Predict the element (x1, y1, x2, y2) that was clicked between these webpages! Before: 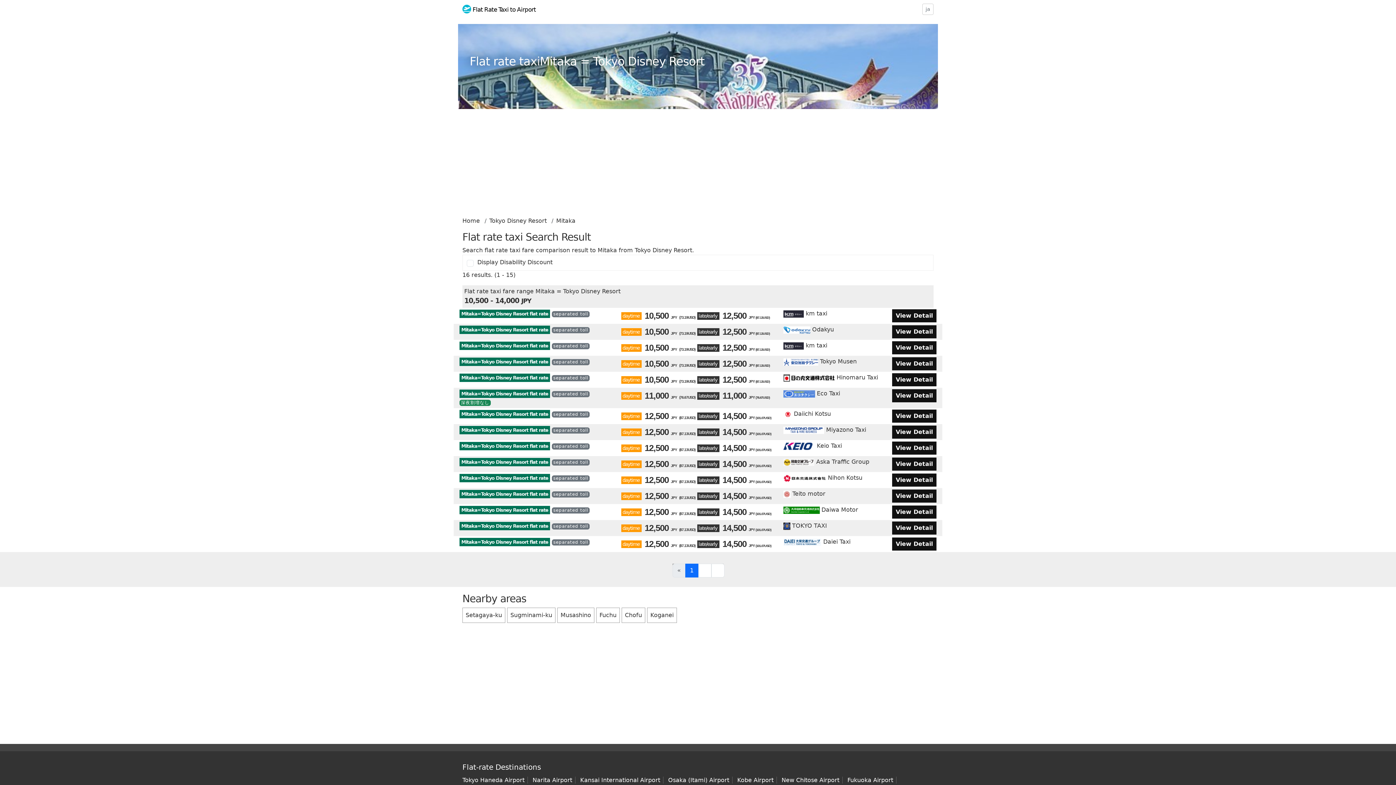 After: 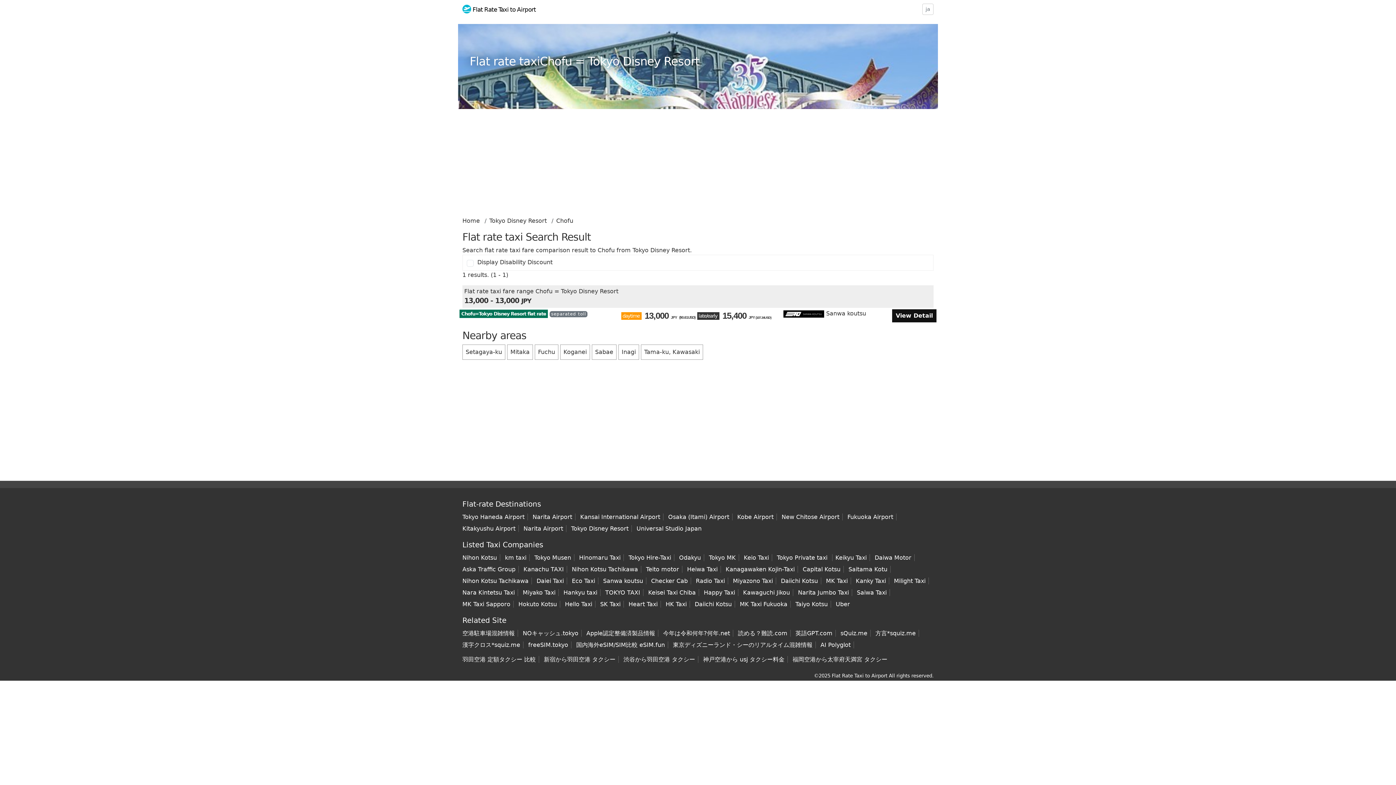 Action: label: Chofu bbox: (621, 608, 645, 623)